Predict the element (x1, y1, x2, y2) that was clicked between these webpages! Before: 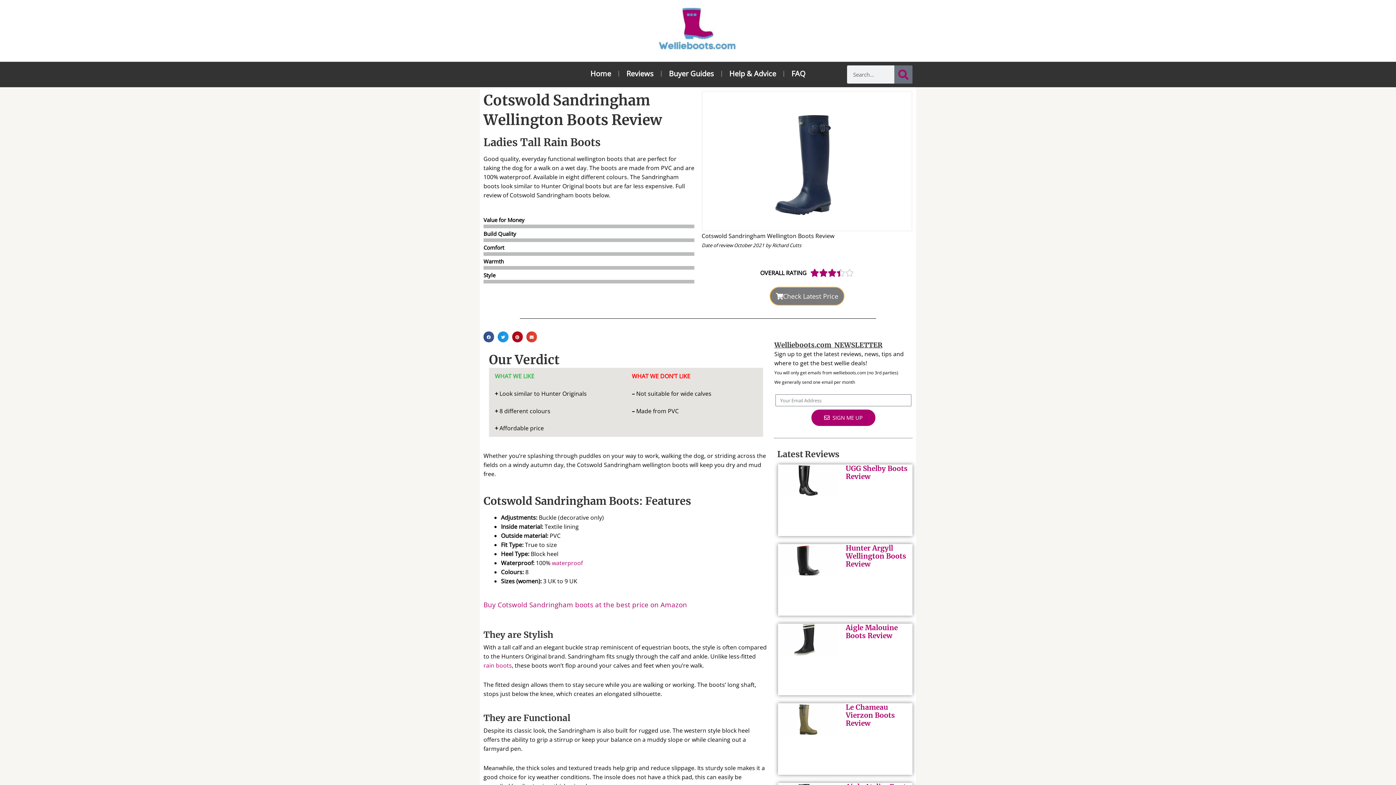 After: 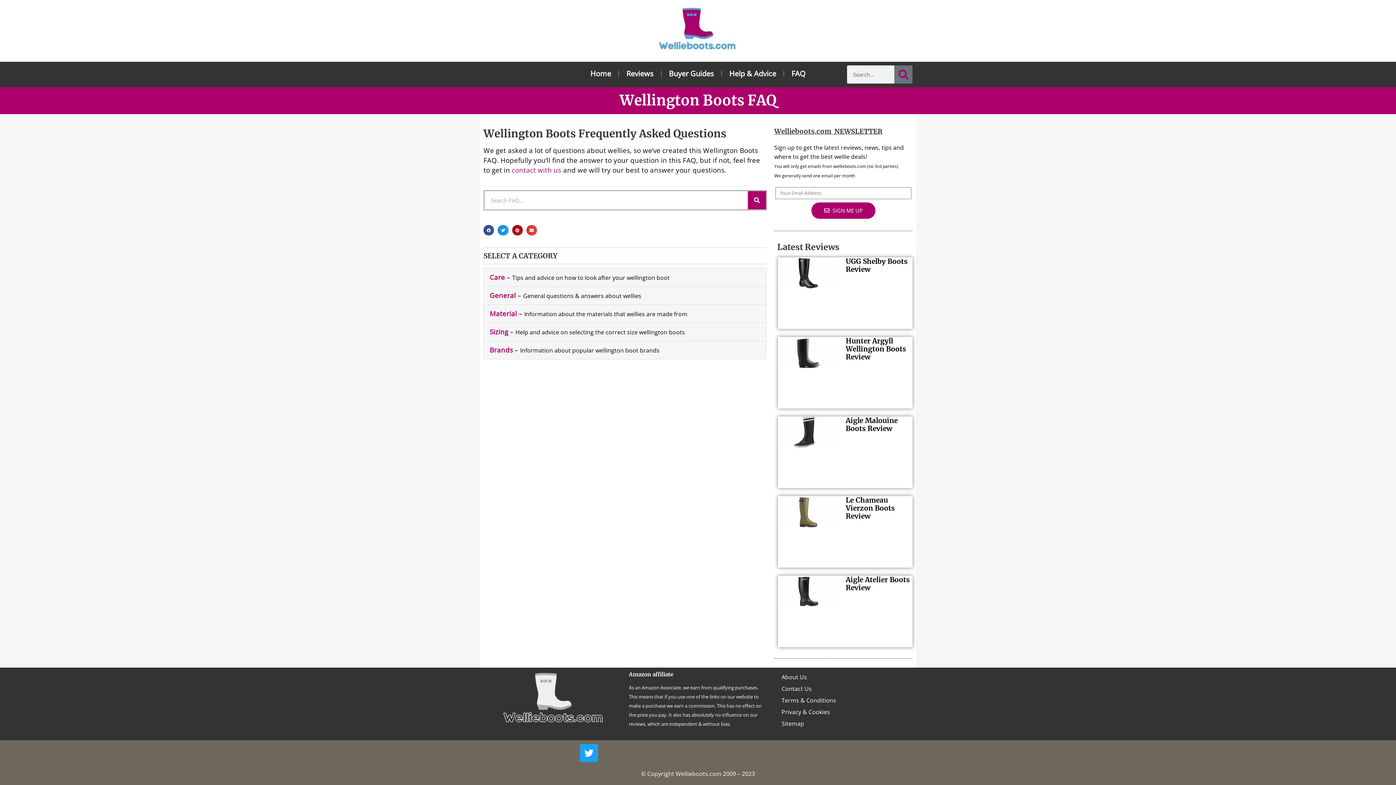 Action: label: FAQ bbox: (784, 65, 813, 82)